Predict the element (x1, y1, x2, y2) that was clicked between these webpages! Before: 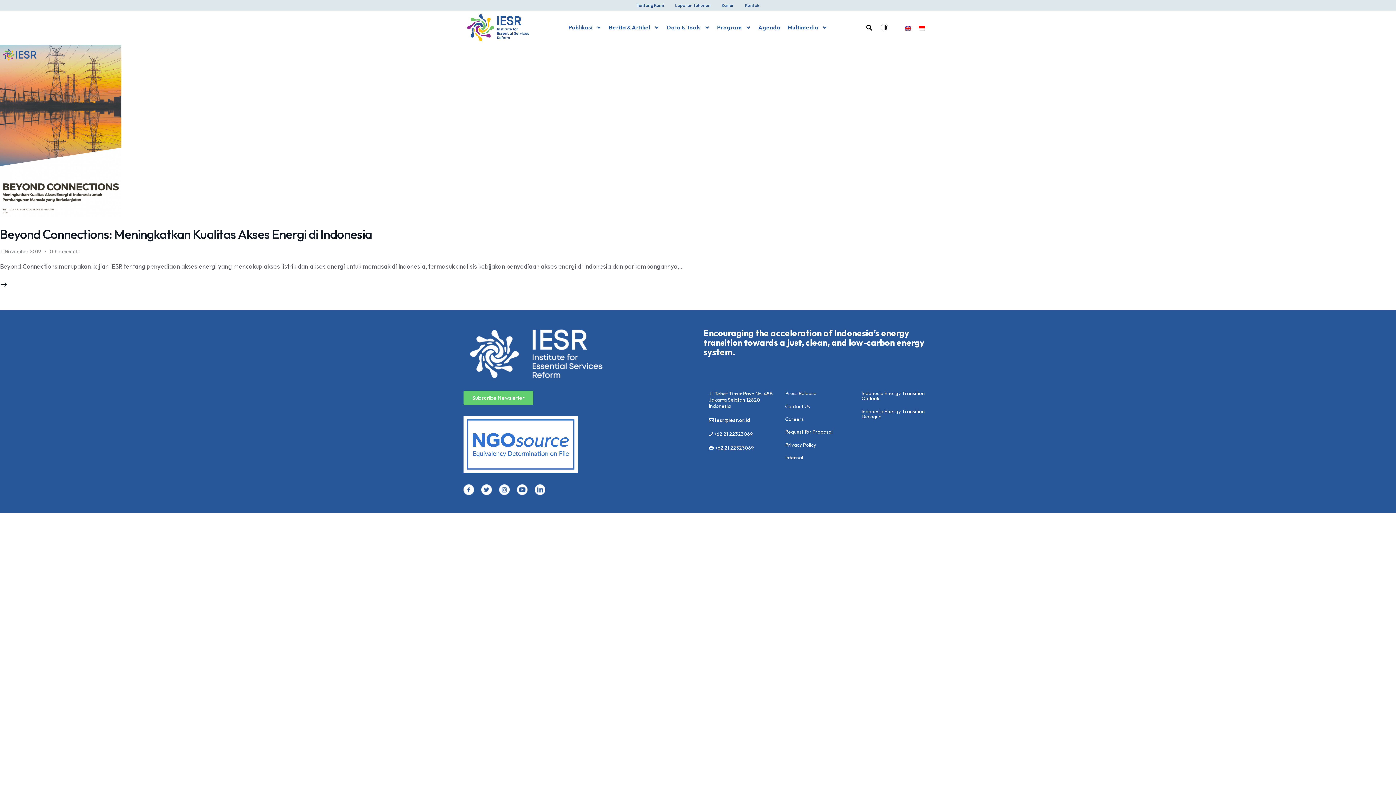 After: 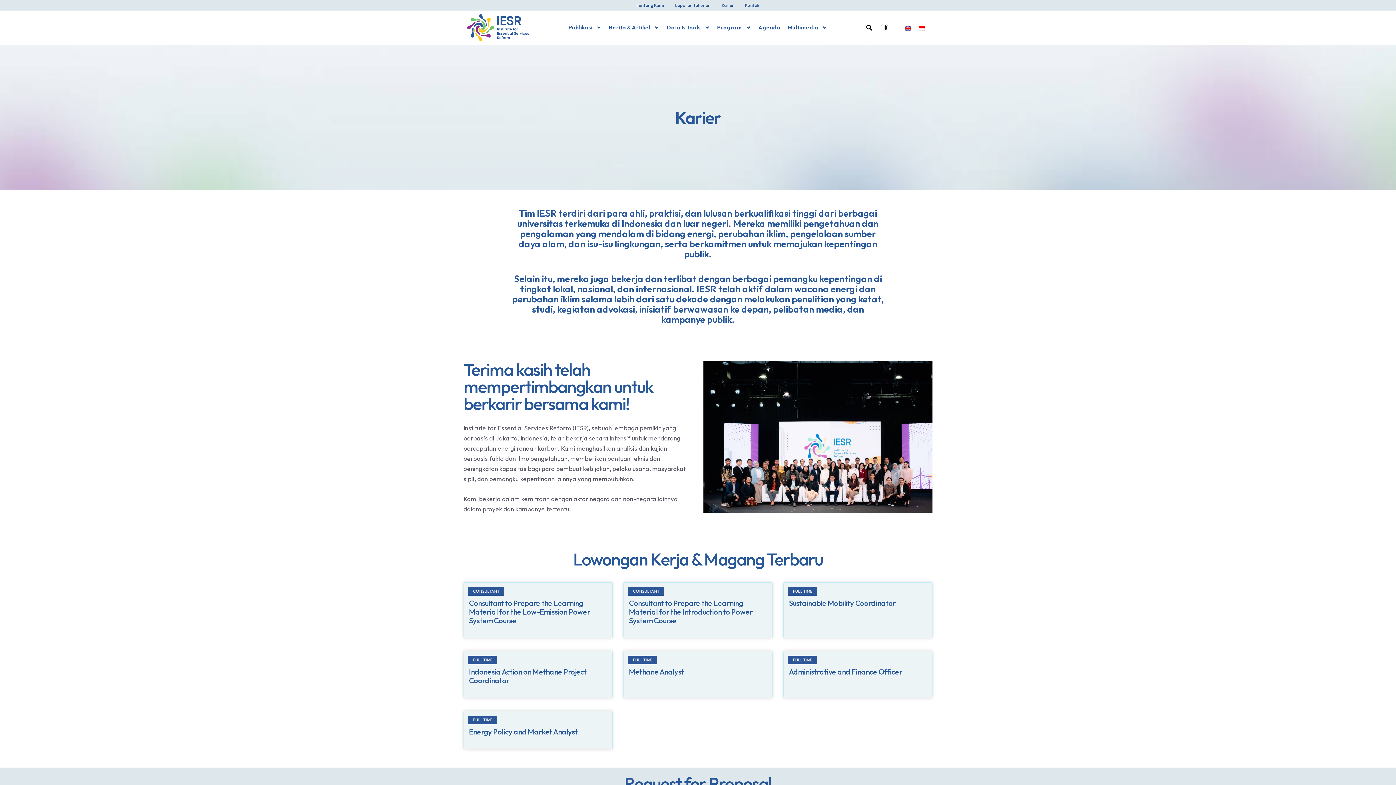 Action: label: Karier bbox: (716, 0, 739, 10)